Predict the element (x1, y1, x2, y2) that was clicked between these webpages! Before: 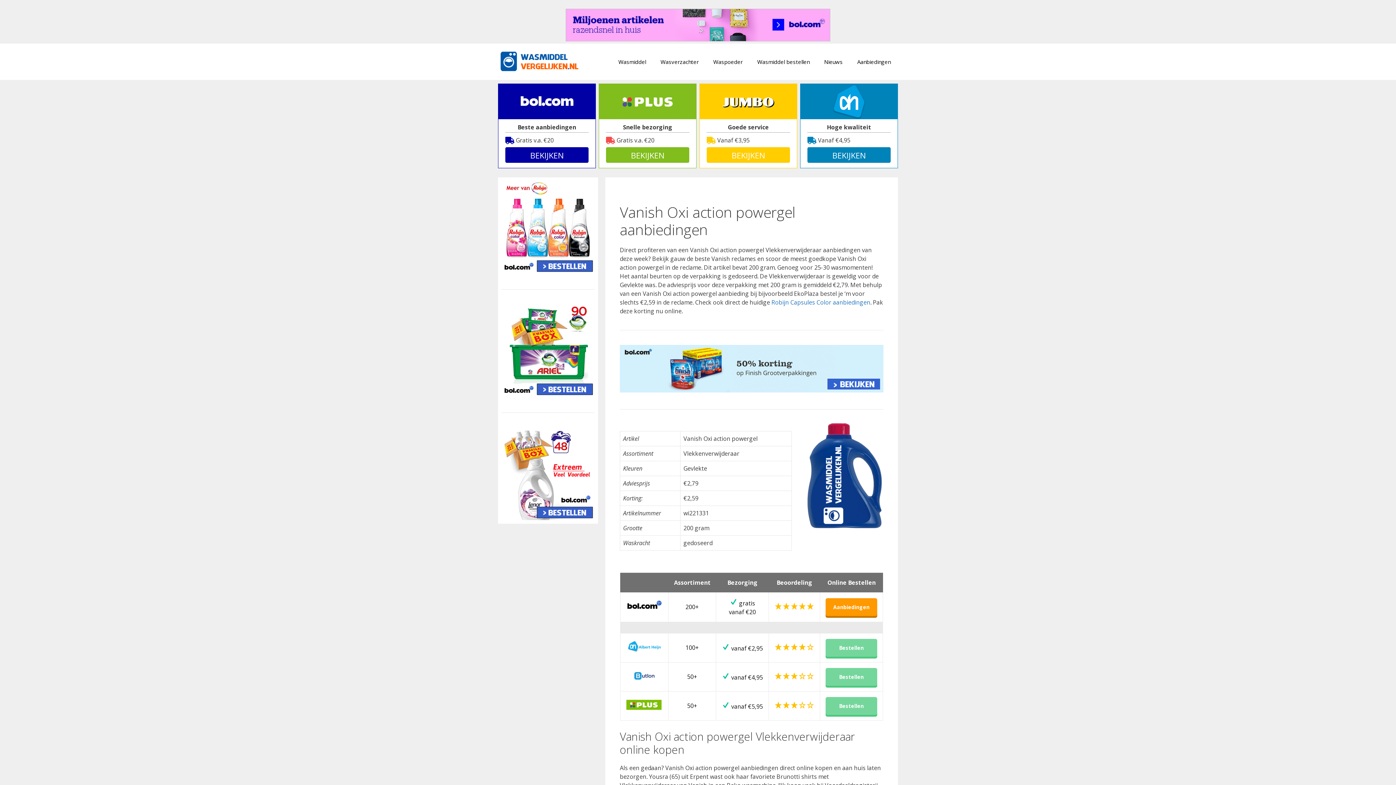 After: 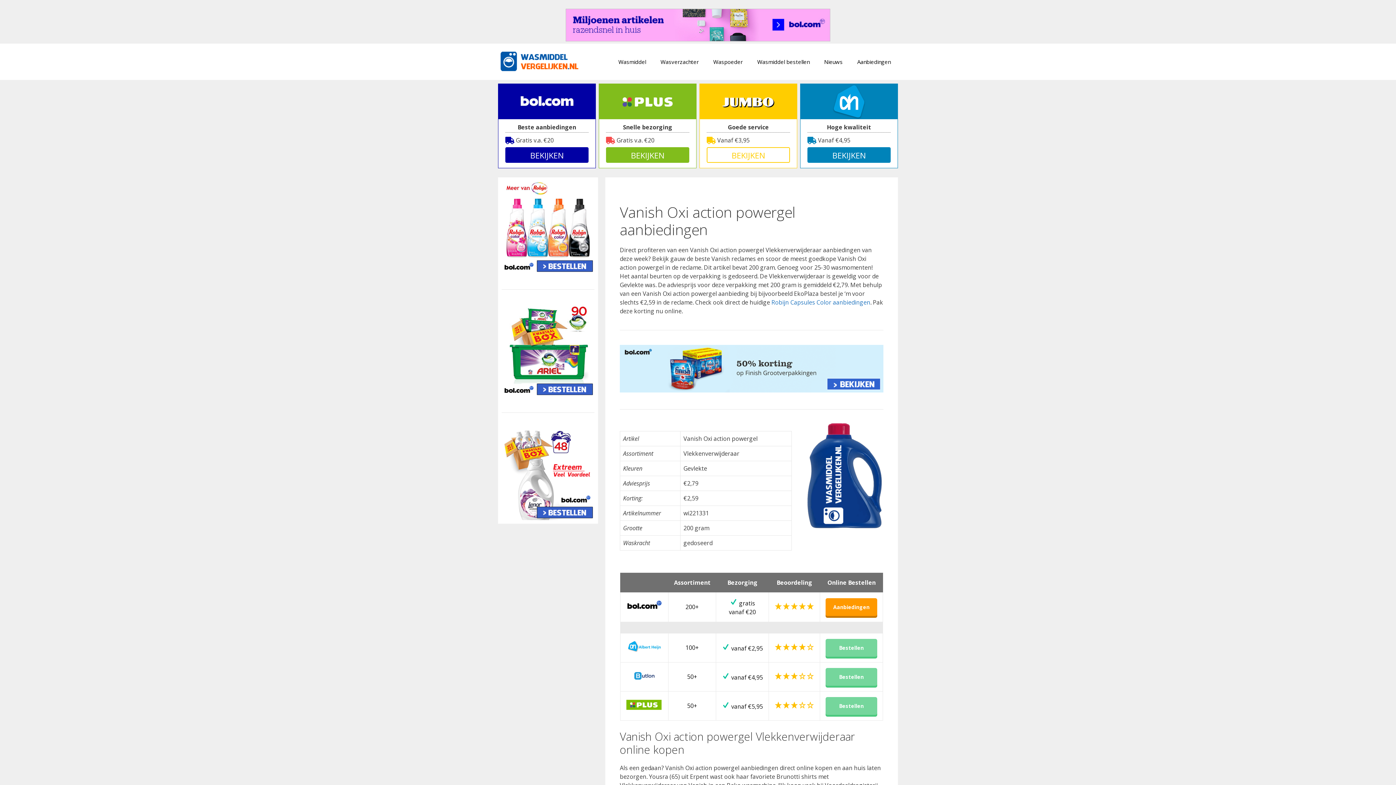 Action: label: BEKIJKEN bbox: (706, 147, 790, 162)